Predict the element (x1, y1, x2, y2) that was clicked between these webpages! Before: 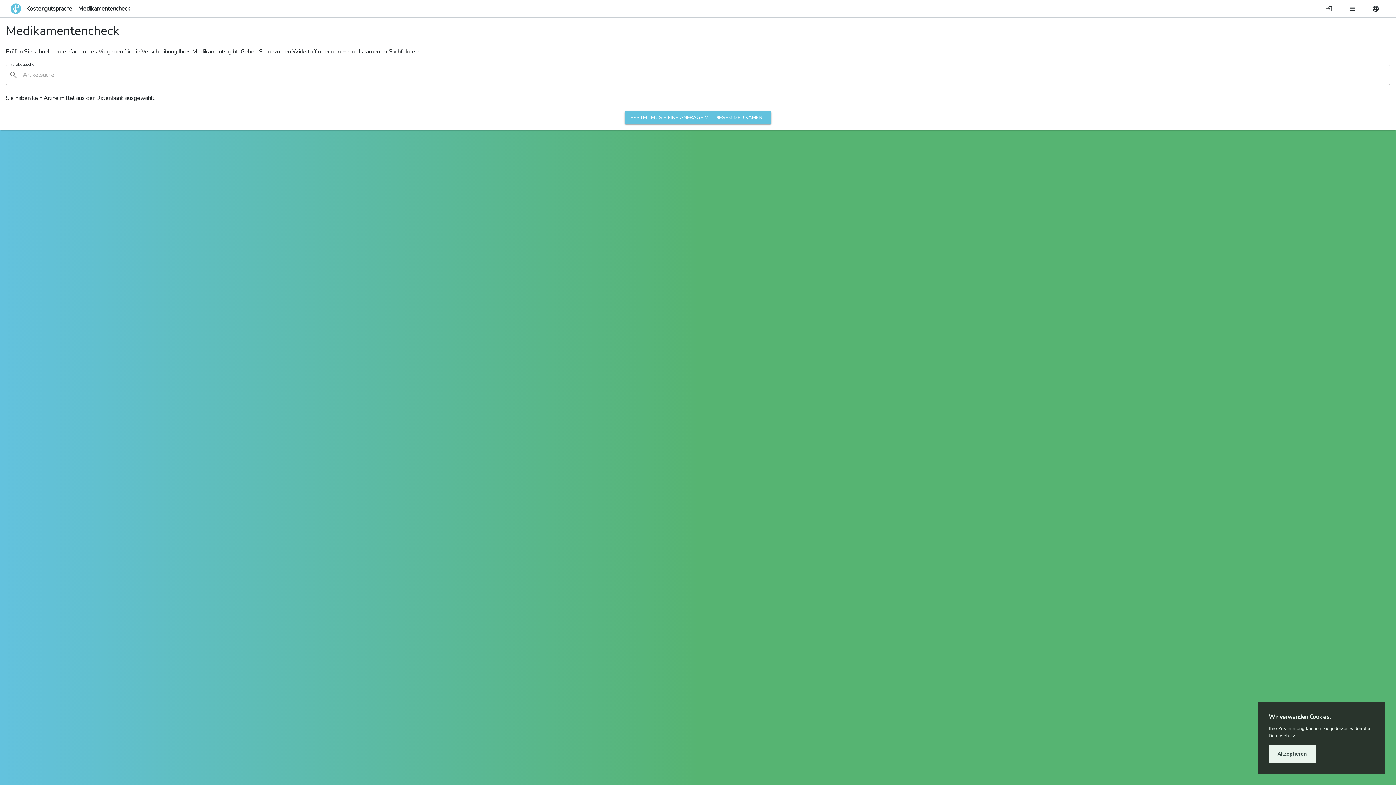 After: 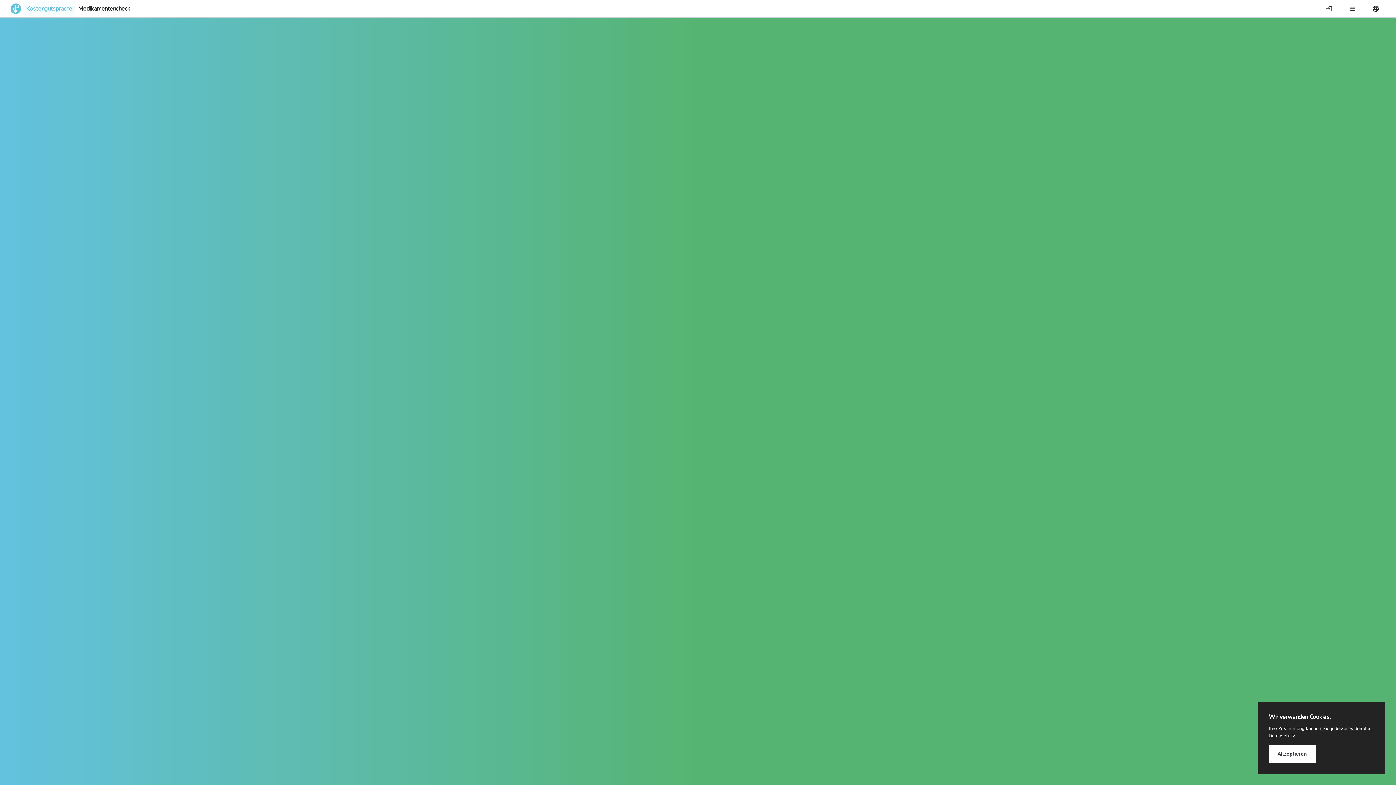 Action: label: Kostengutsprache bbox: (23, 1, 75, 16)